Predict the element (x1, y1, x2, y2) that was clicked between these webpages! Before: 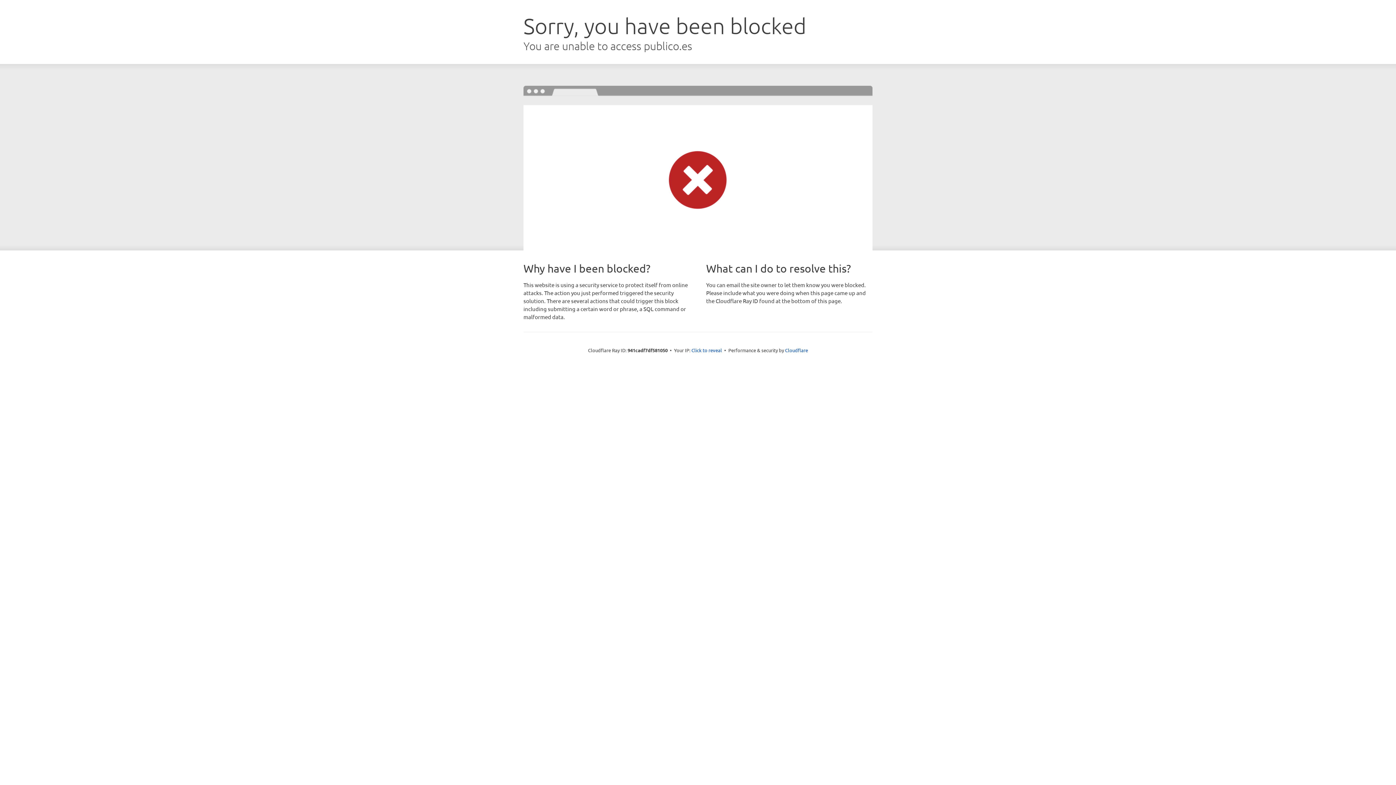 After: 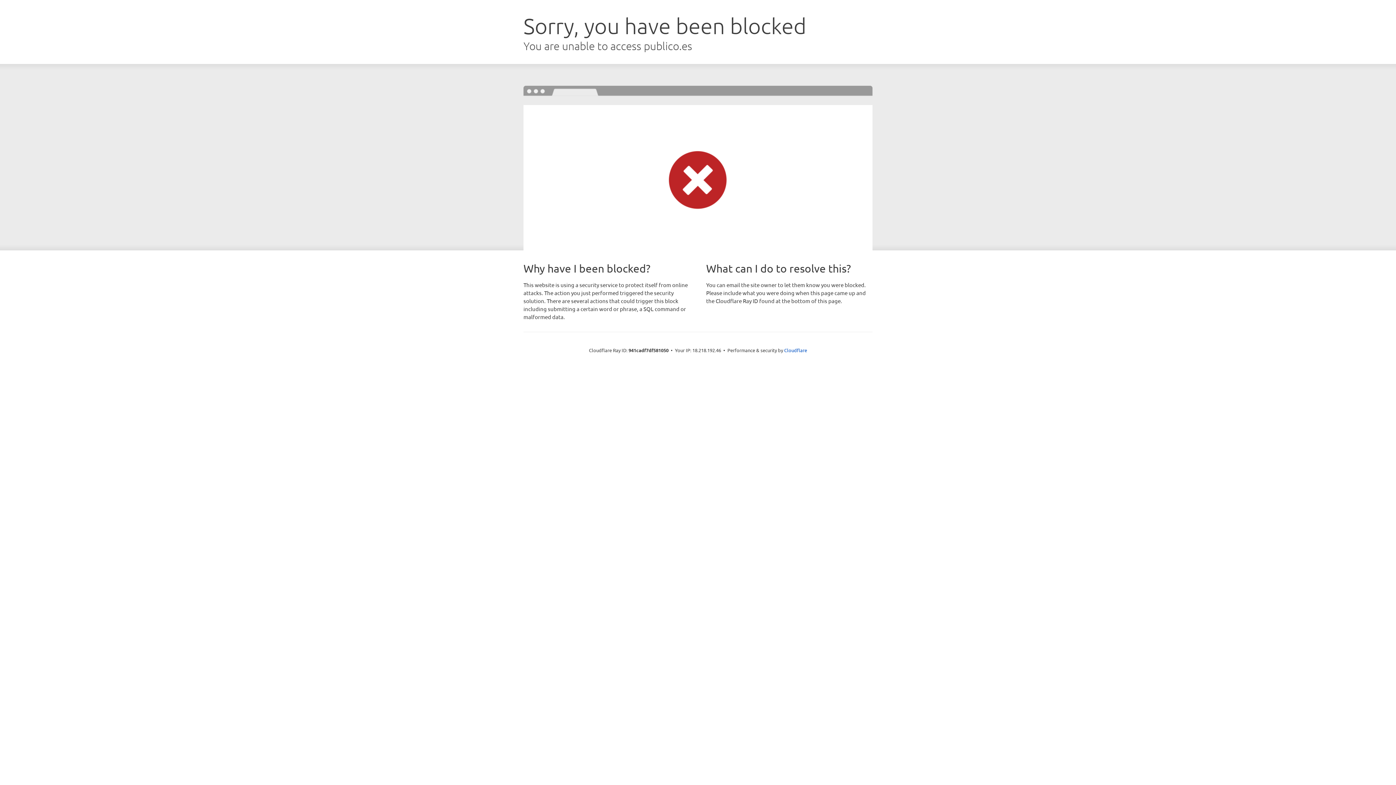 Action: bbox: (691, 346, 722, 353) label: Click to reveal